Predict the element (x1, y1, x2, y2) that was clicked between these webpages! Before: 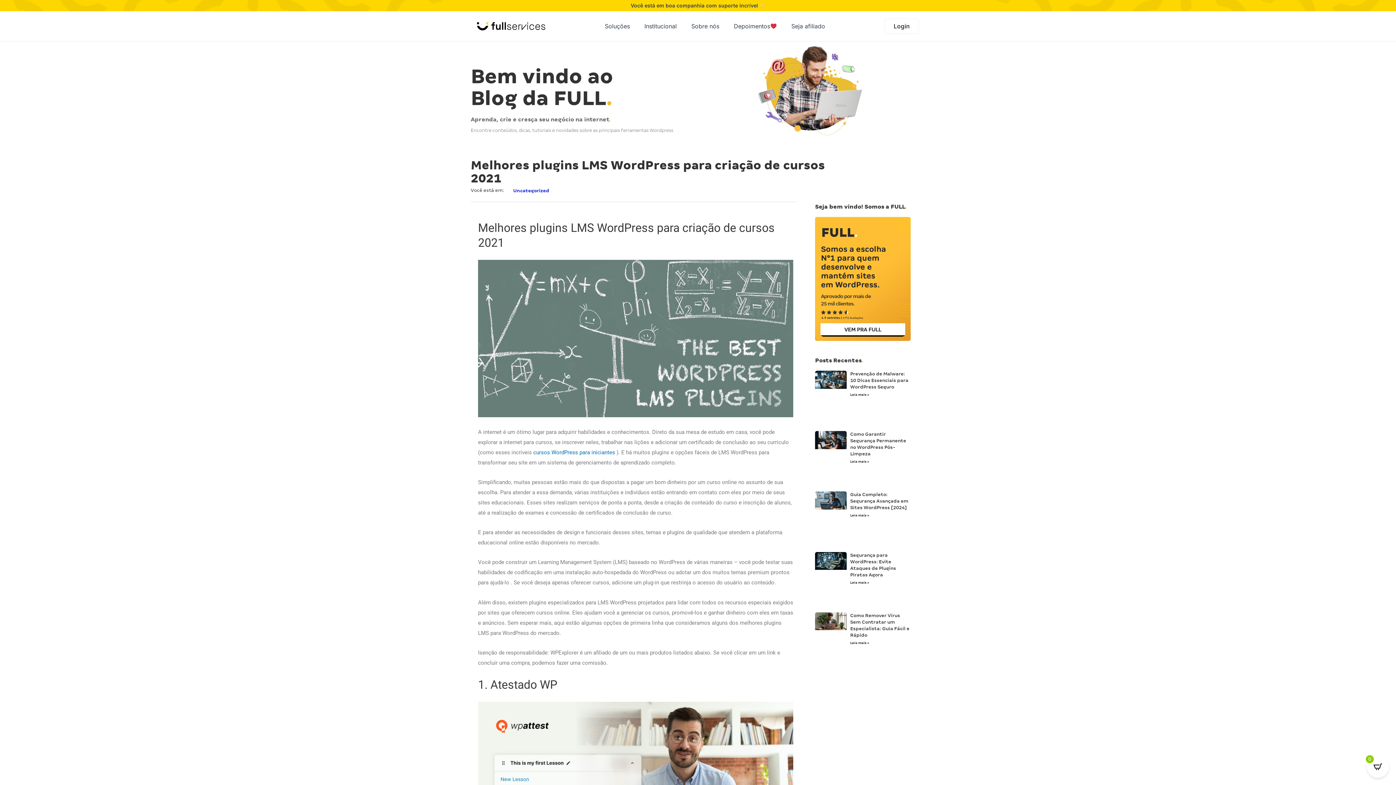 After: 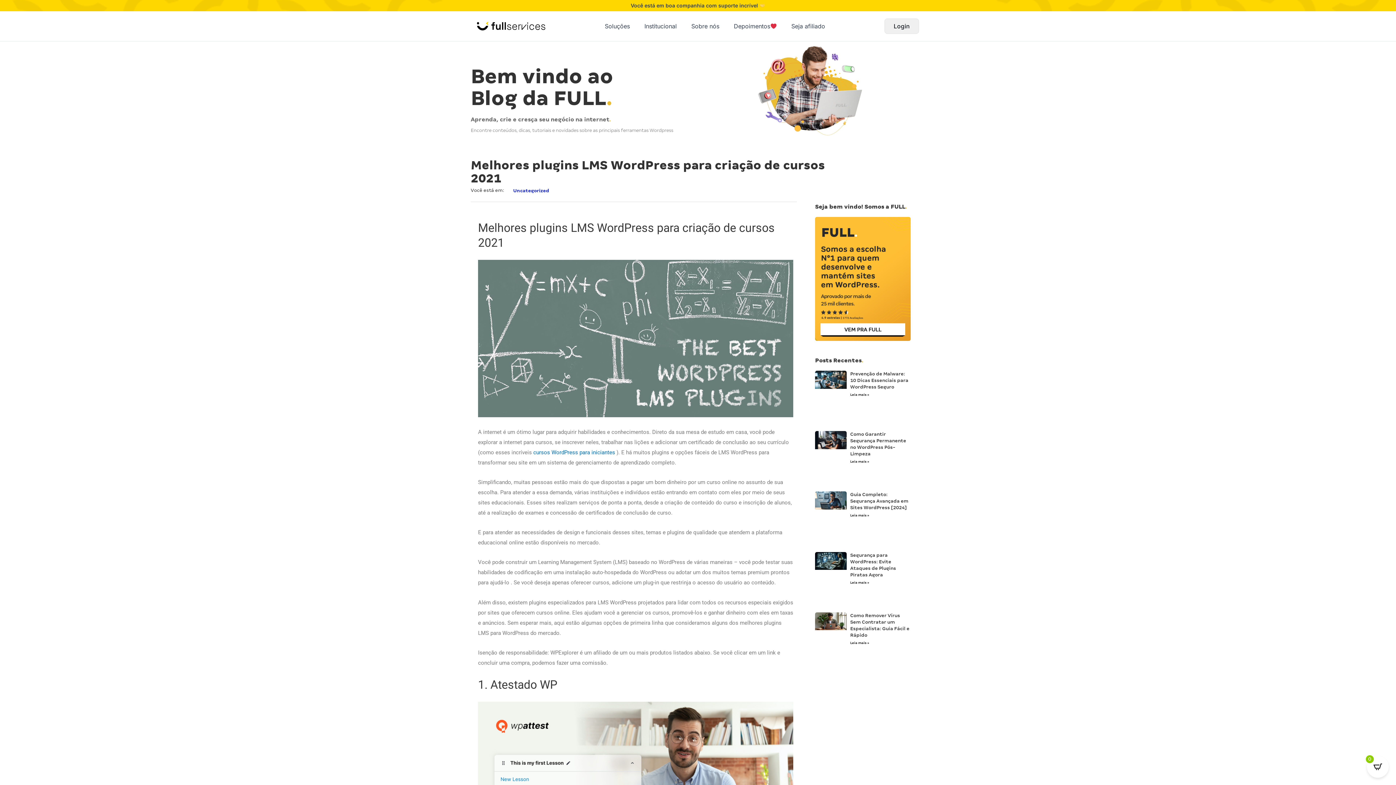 Action: bbox: (884, 18, 919, 33) label: Login